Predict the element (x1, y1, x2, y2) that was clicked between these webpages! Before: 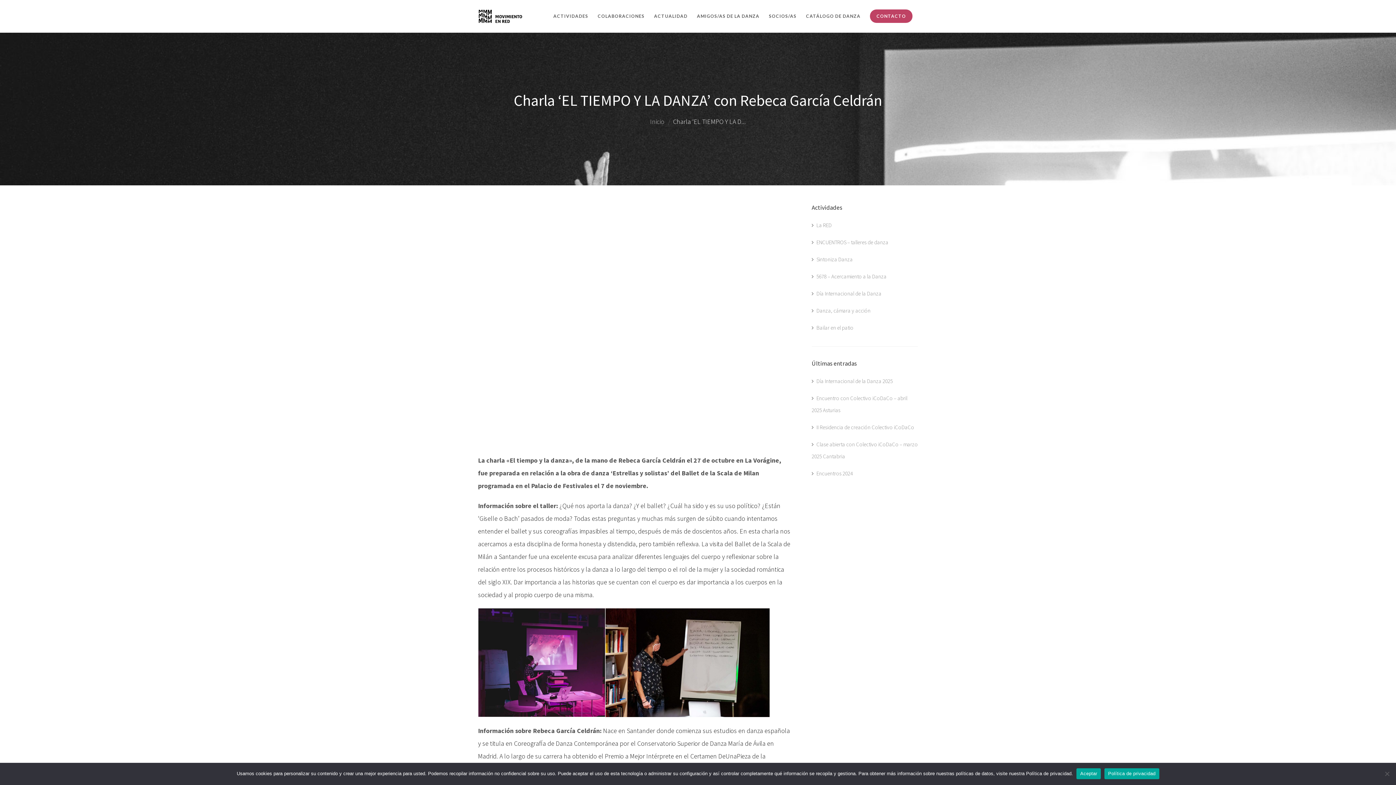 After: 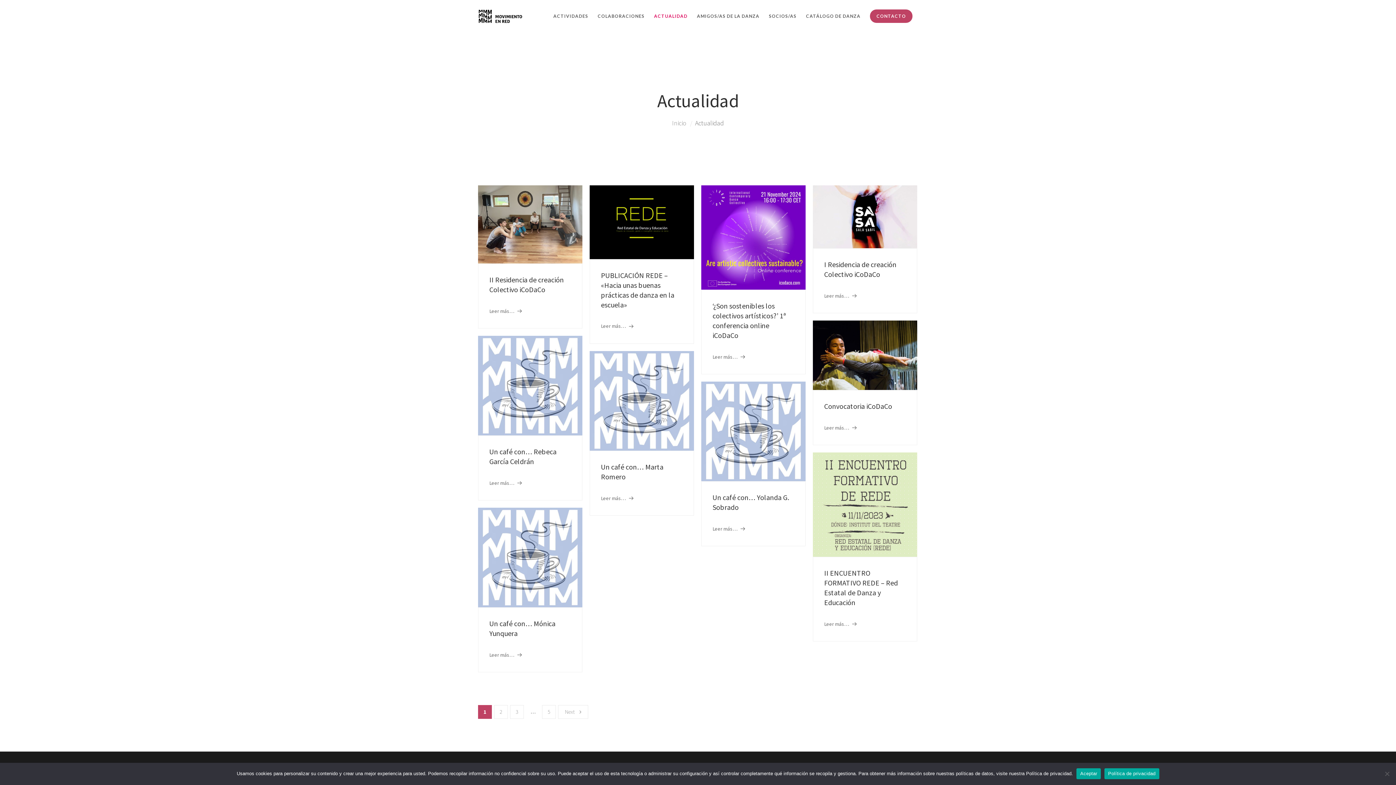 Action: bbox: (649, 0, 692, 32) label: ACTUALIDAD